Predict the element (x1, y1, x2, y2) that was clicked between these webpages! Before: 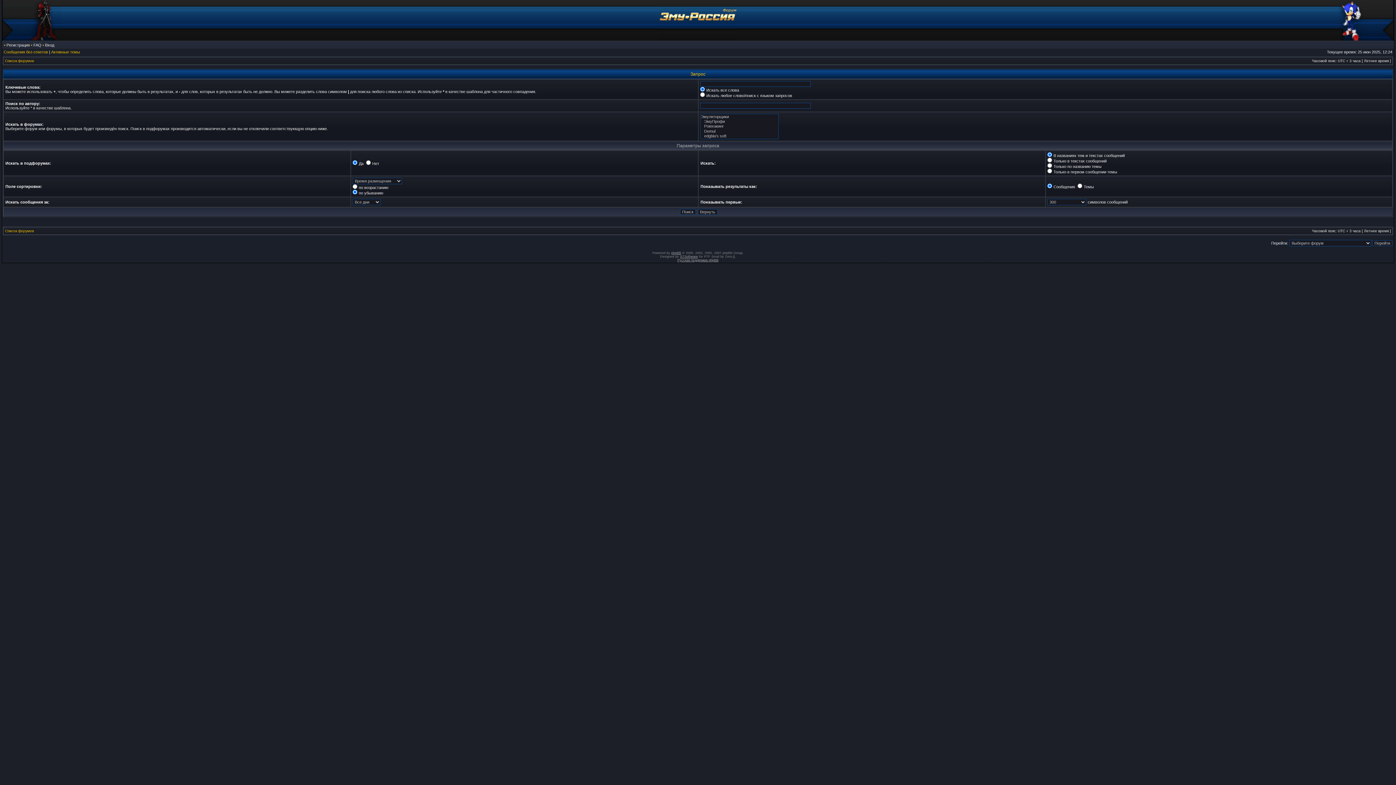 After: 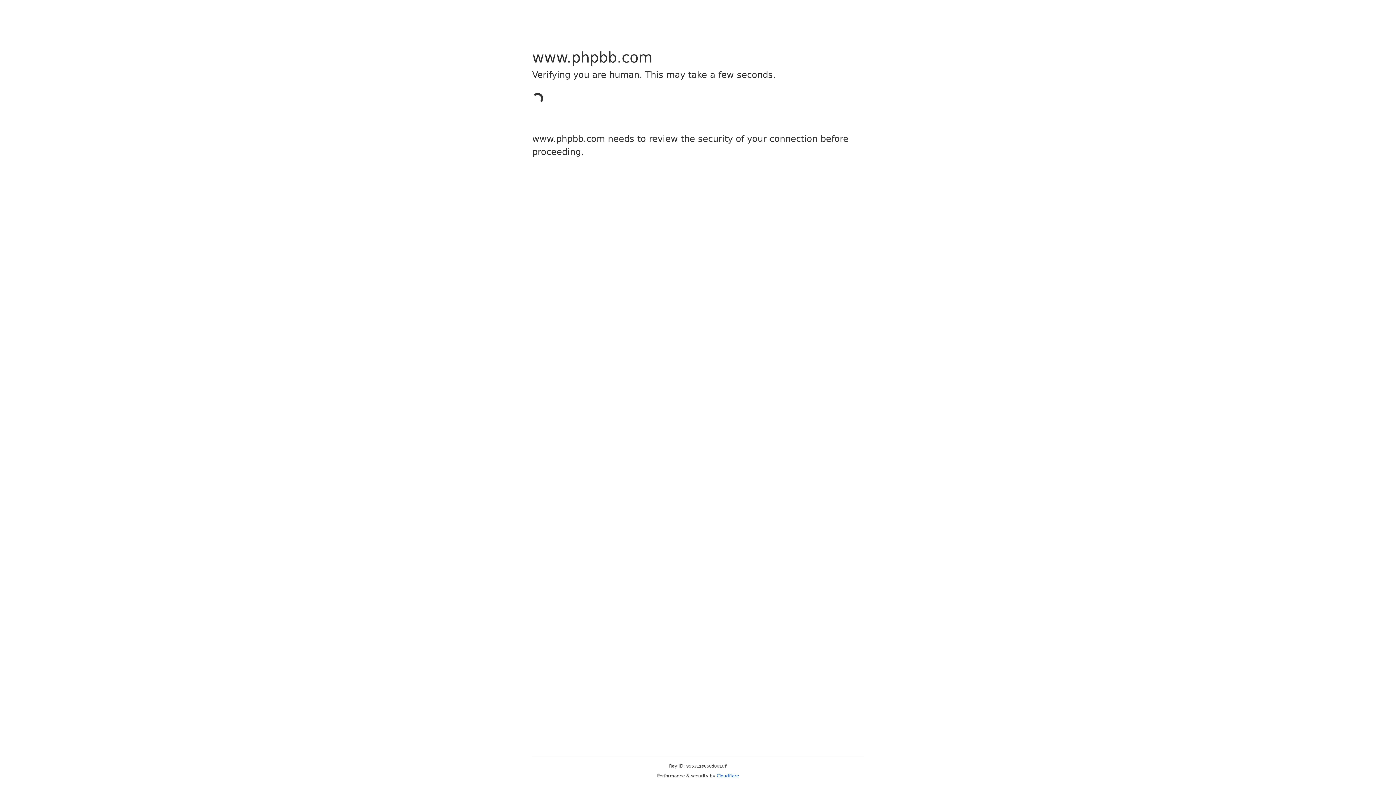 Action: bbox: (671, 251, 681, 254) label: phpBB